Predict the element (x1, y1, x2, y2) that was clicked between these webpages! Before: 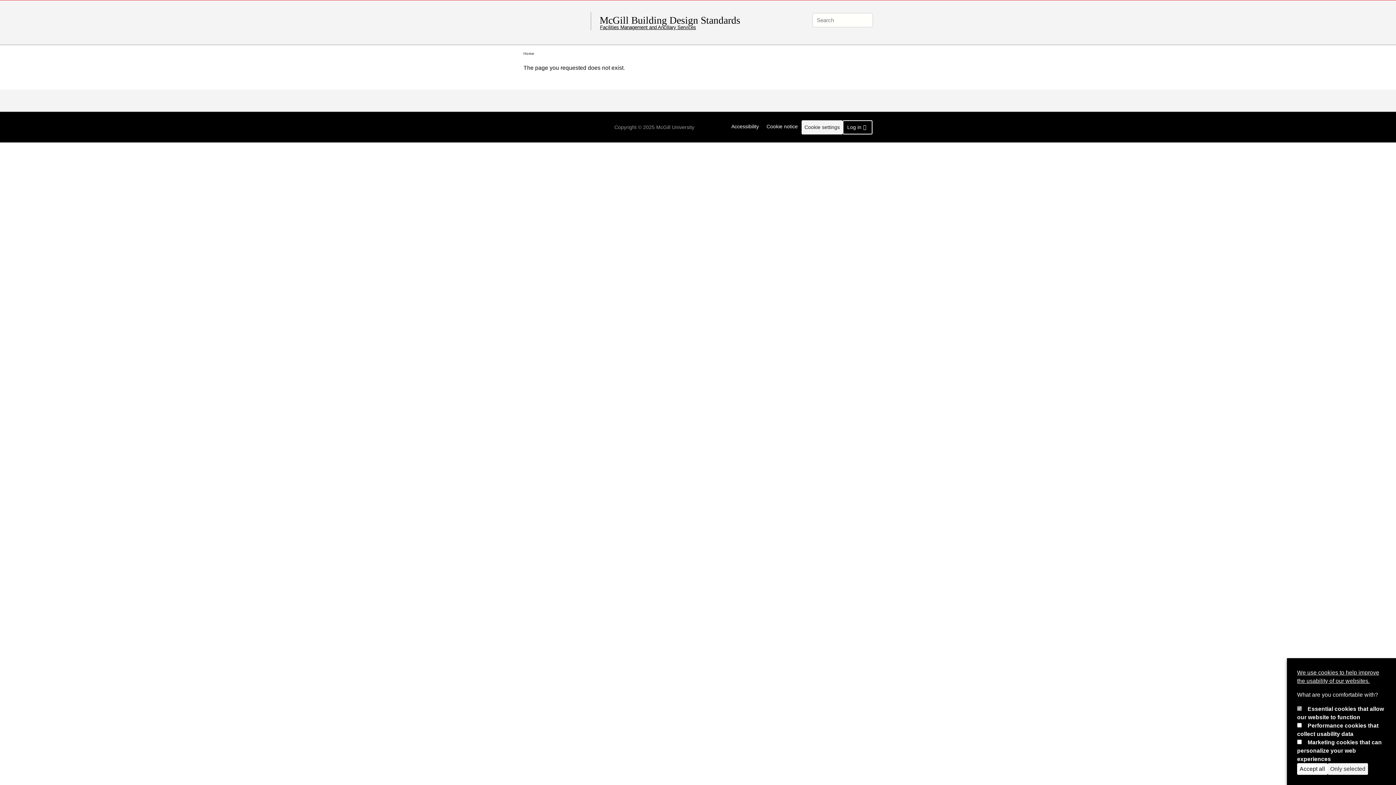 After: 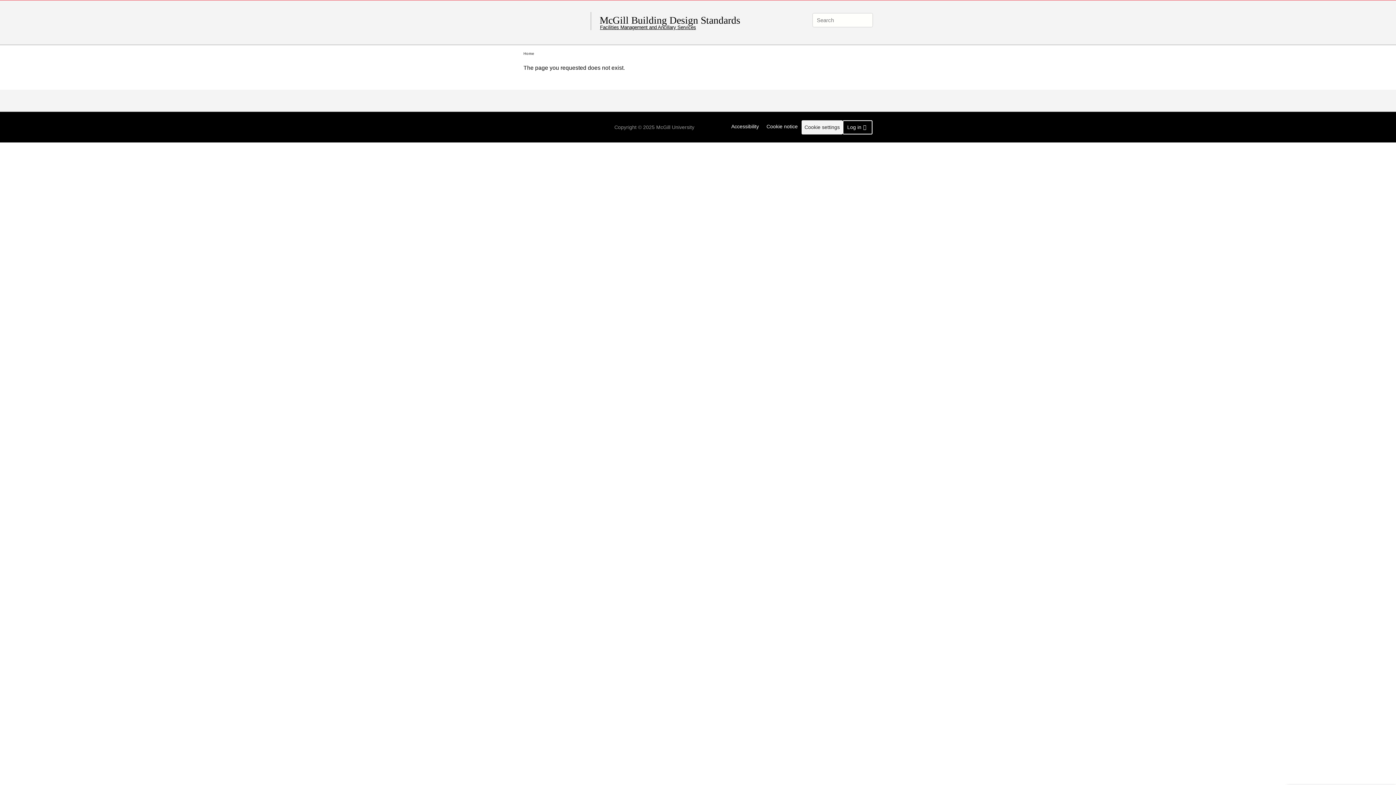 Action: label: Accept all bbox: (1297, 763, 1328, 775)